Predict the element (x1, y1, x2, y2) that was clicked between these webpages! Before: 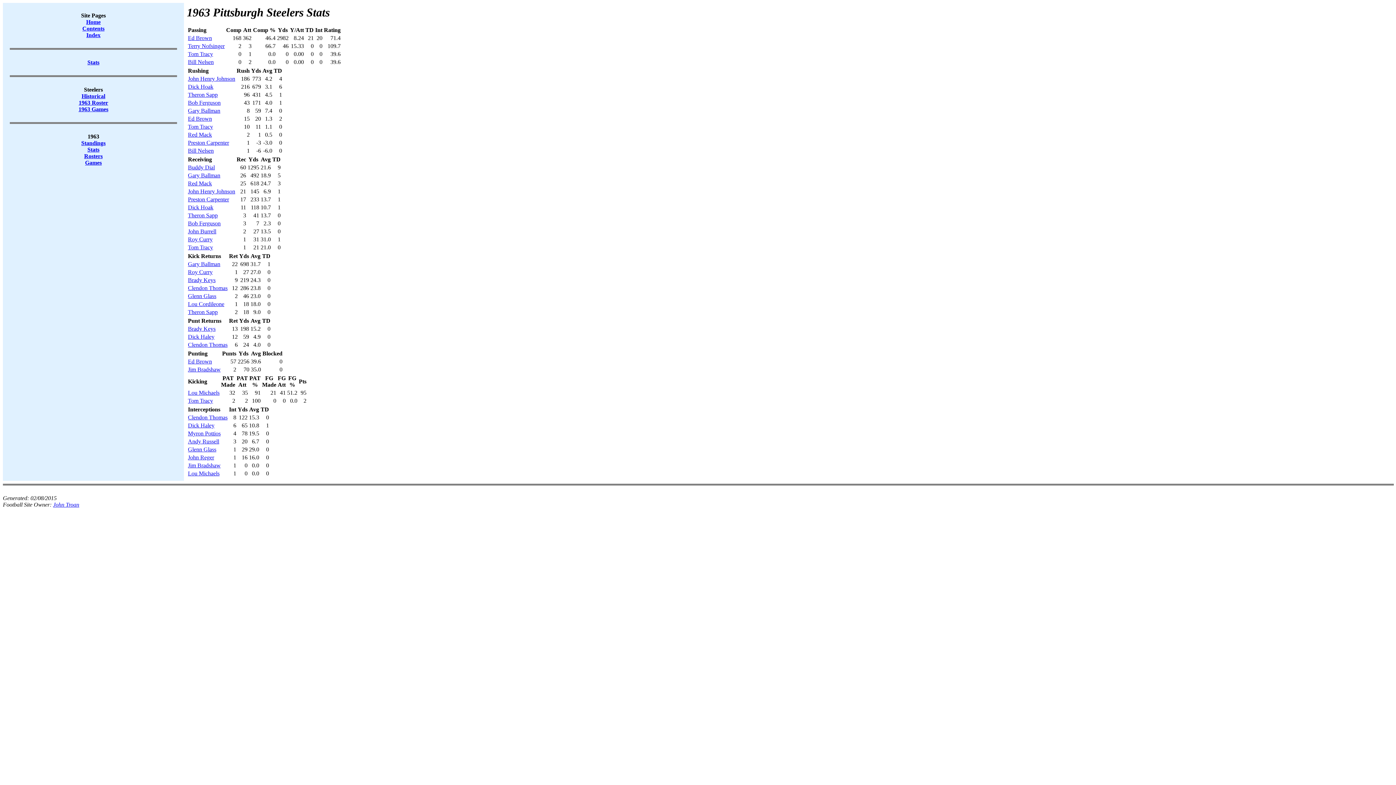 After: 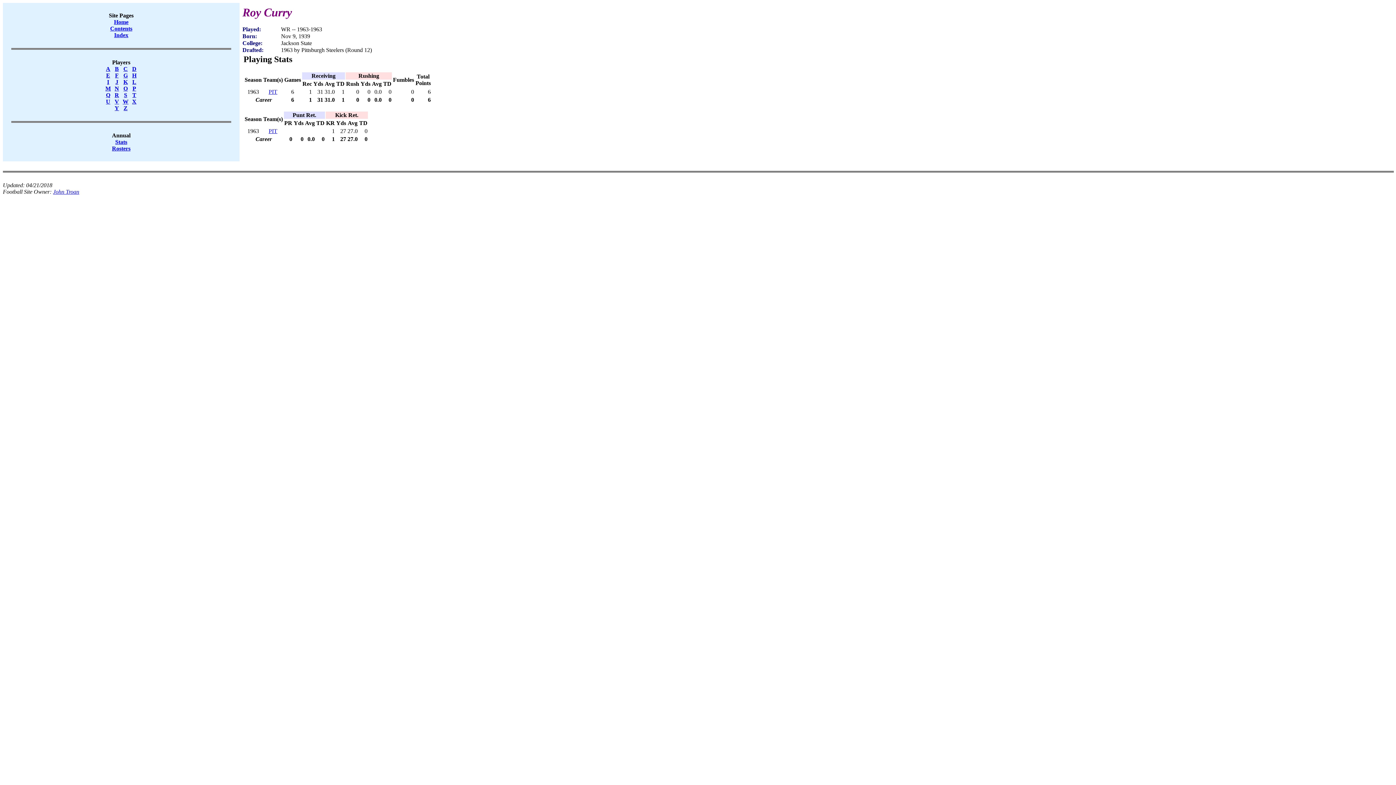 Action: bbox: (188, 269, 212, 275) label: Roy Curry